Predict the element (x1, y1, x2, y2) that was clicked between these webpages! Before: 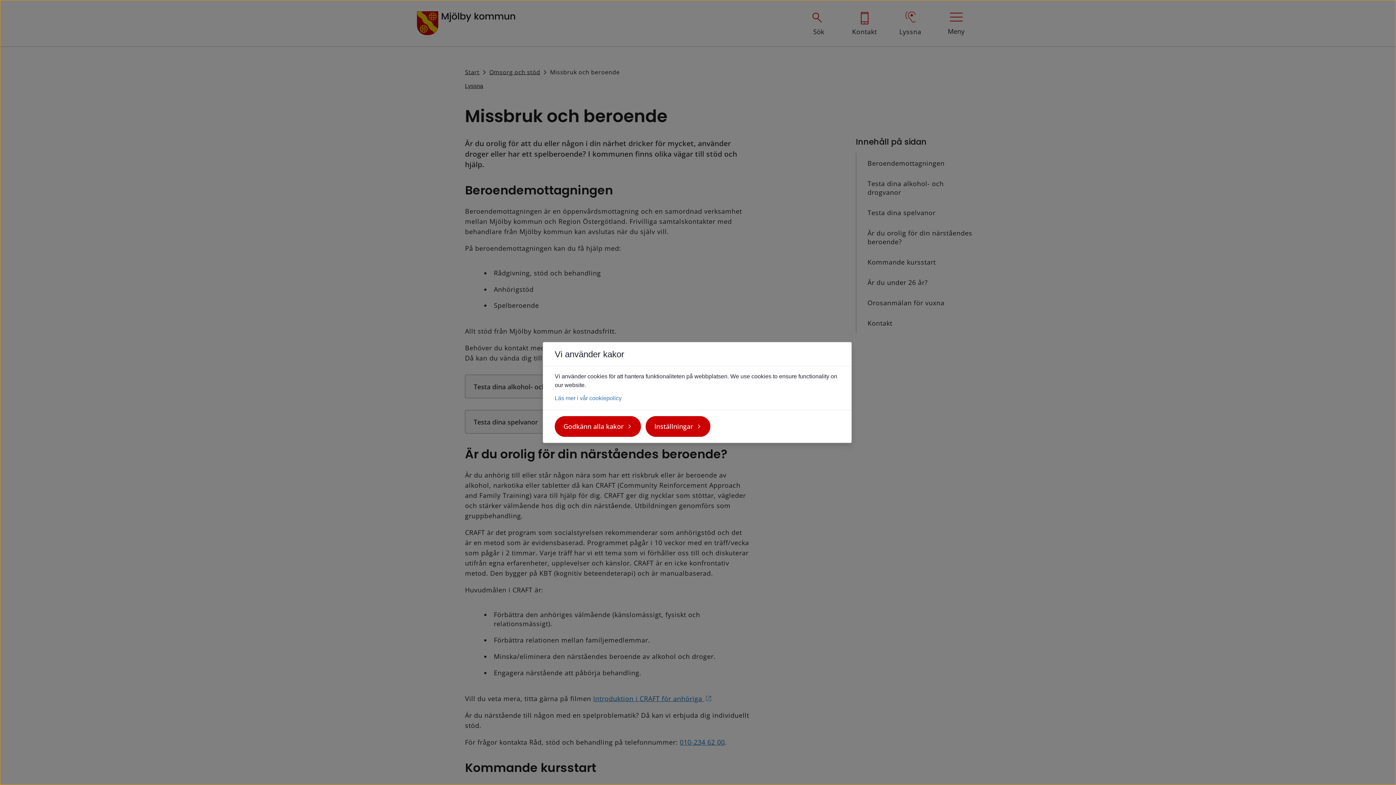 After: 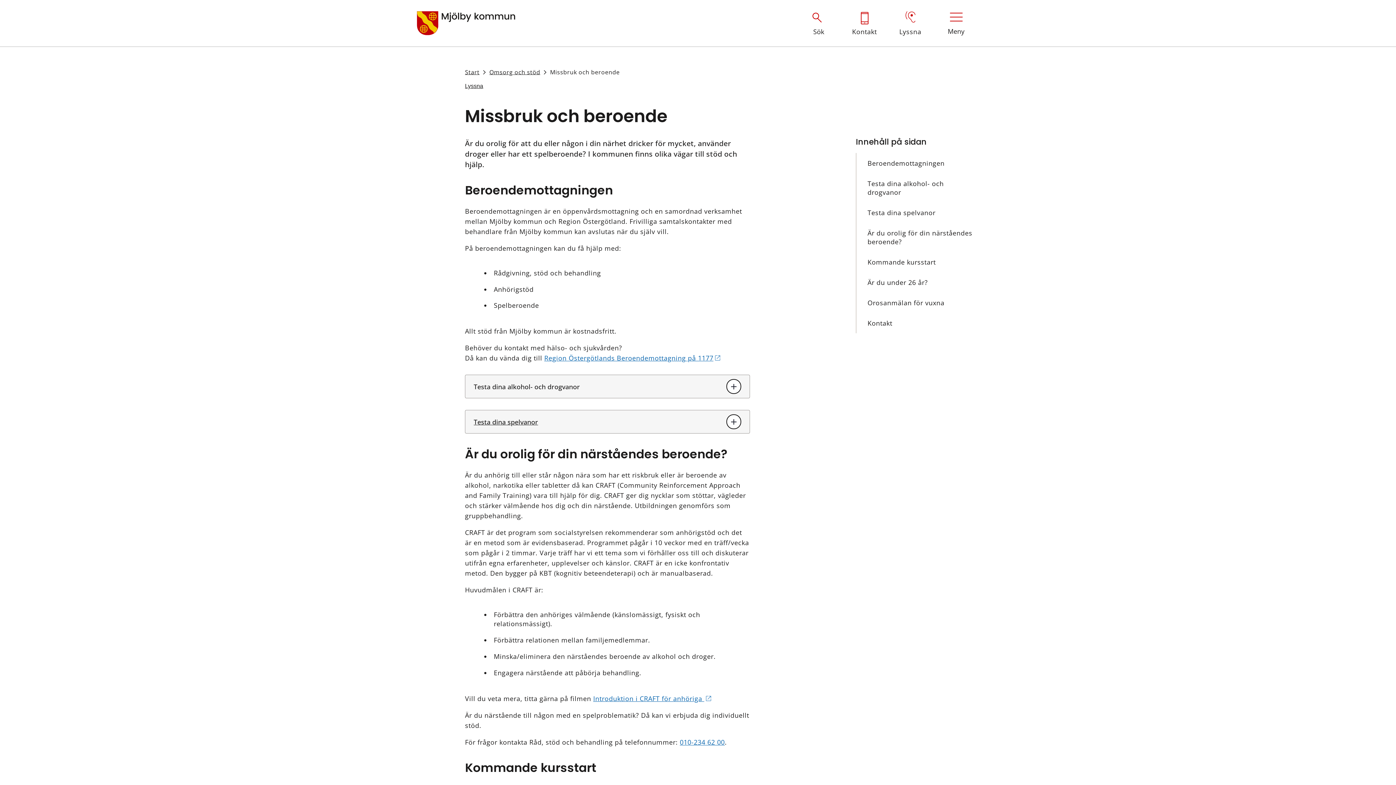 Action: bbox: (554, 416, 640, 437) label: Godkänn alla kakor